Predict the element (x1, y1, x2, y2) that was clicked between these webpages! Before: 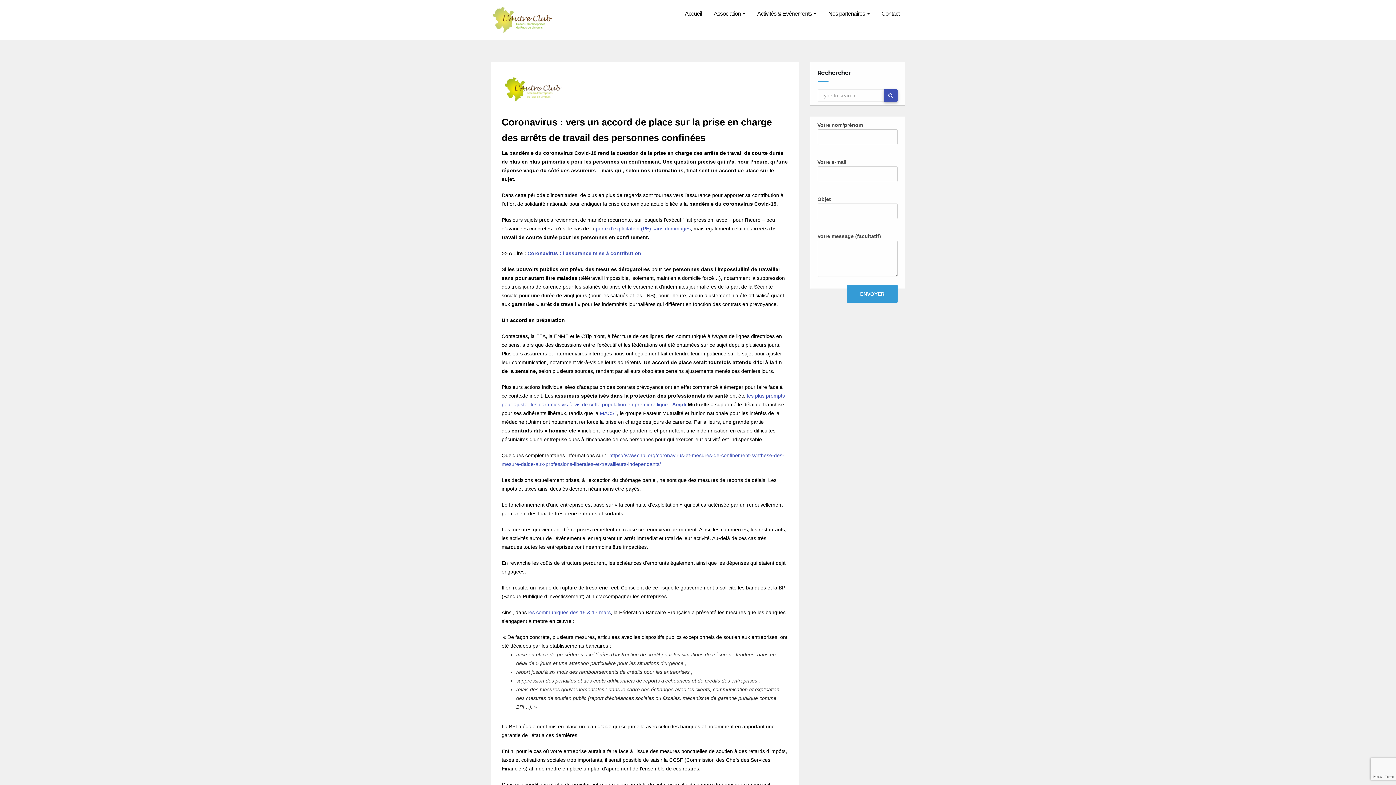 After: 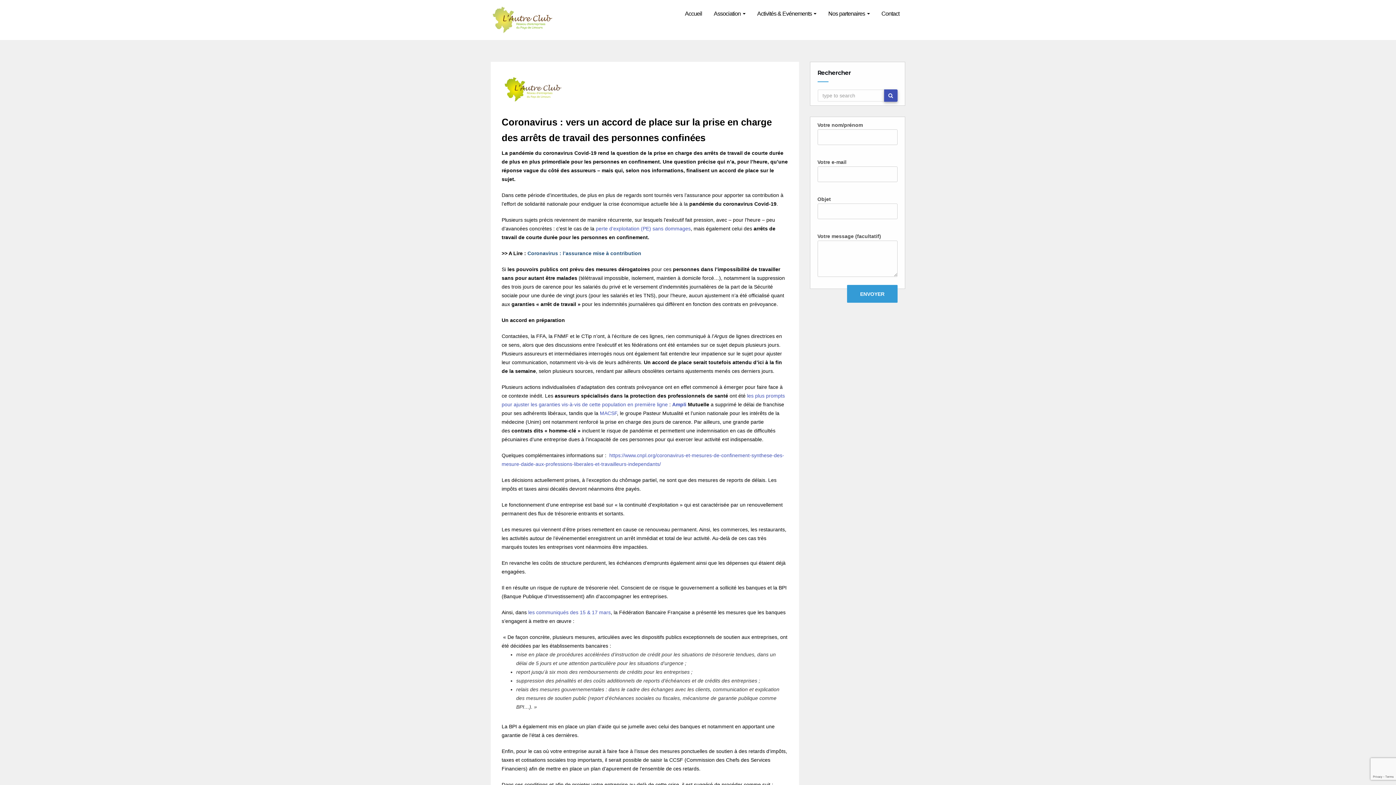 Action: label: Coronavirus : l’assurance mise à contribution bbox: (527, 250, 641, 256)